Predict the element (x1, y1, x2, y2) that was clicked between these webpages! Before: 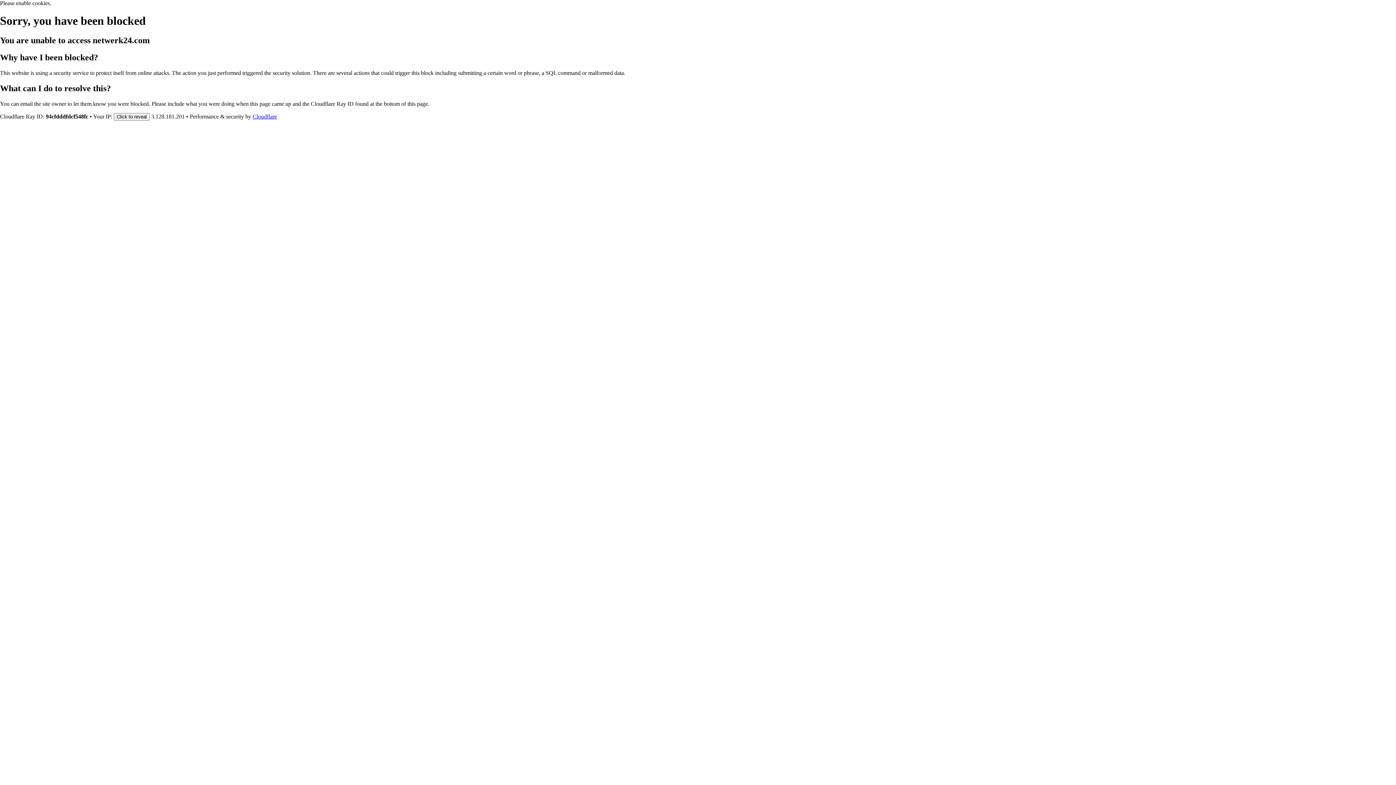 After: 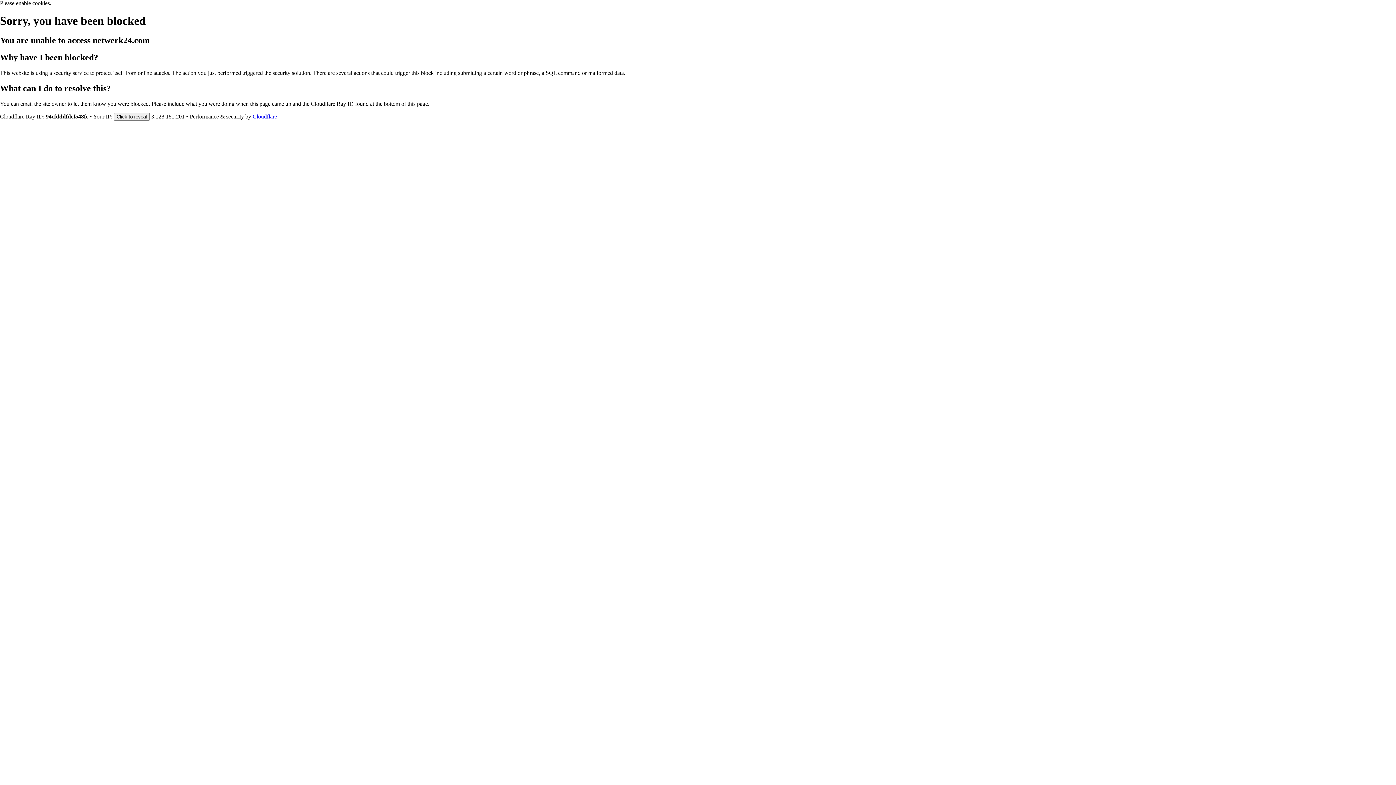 Action: bbox: (252, 113, 277, 119) label: Cloudflare